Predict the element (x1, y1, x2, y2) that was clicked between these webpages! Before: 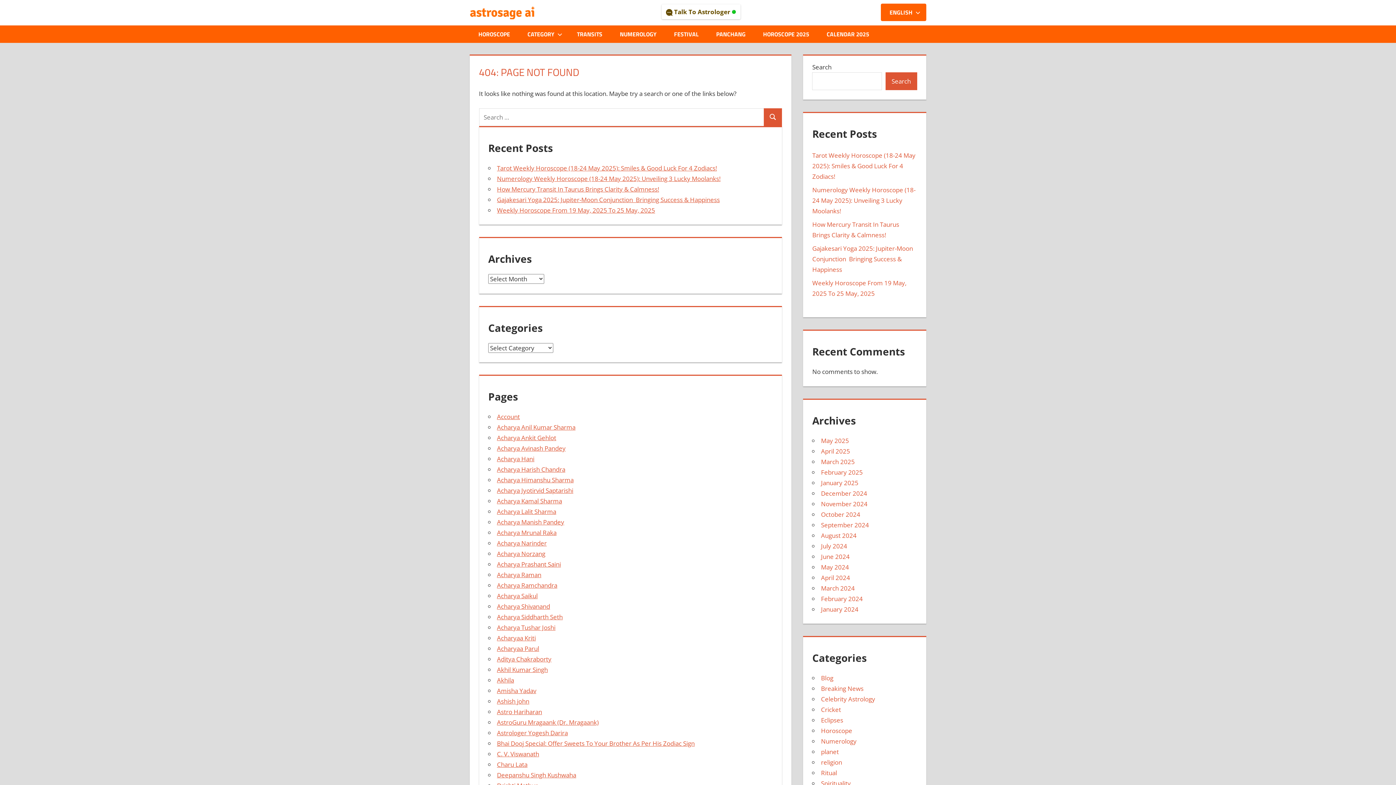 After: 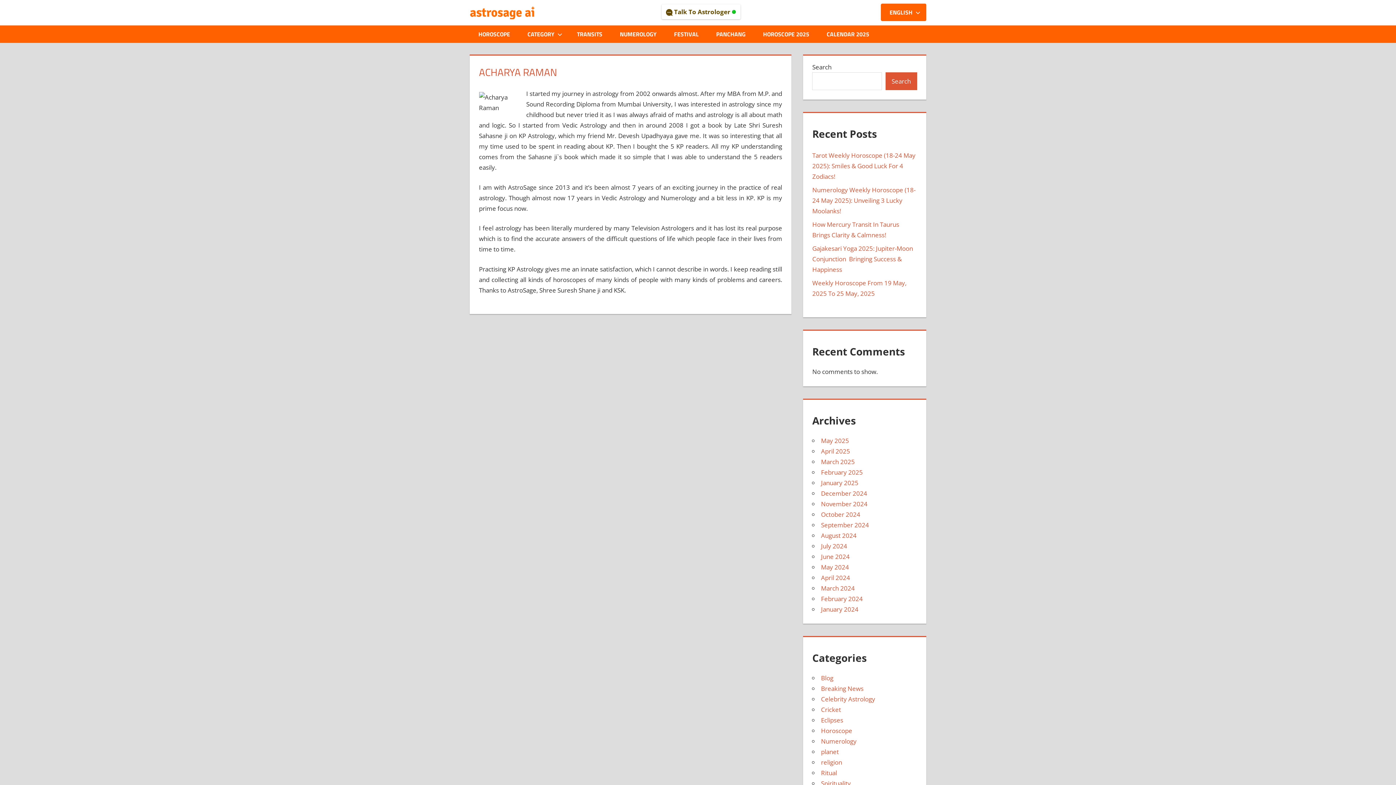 Action: bbox: (497, 570, 541, 579) label: Acharya Raman